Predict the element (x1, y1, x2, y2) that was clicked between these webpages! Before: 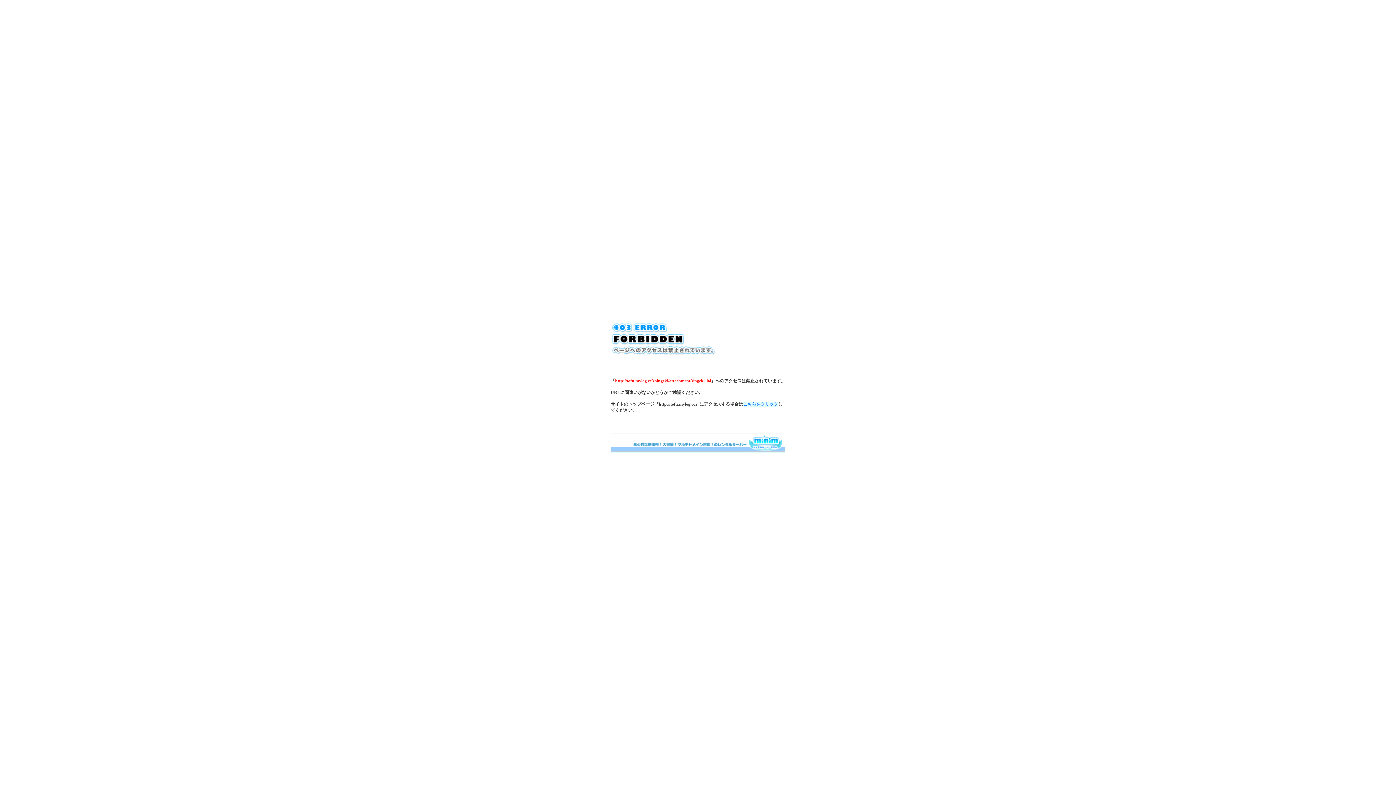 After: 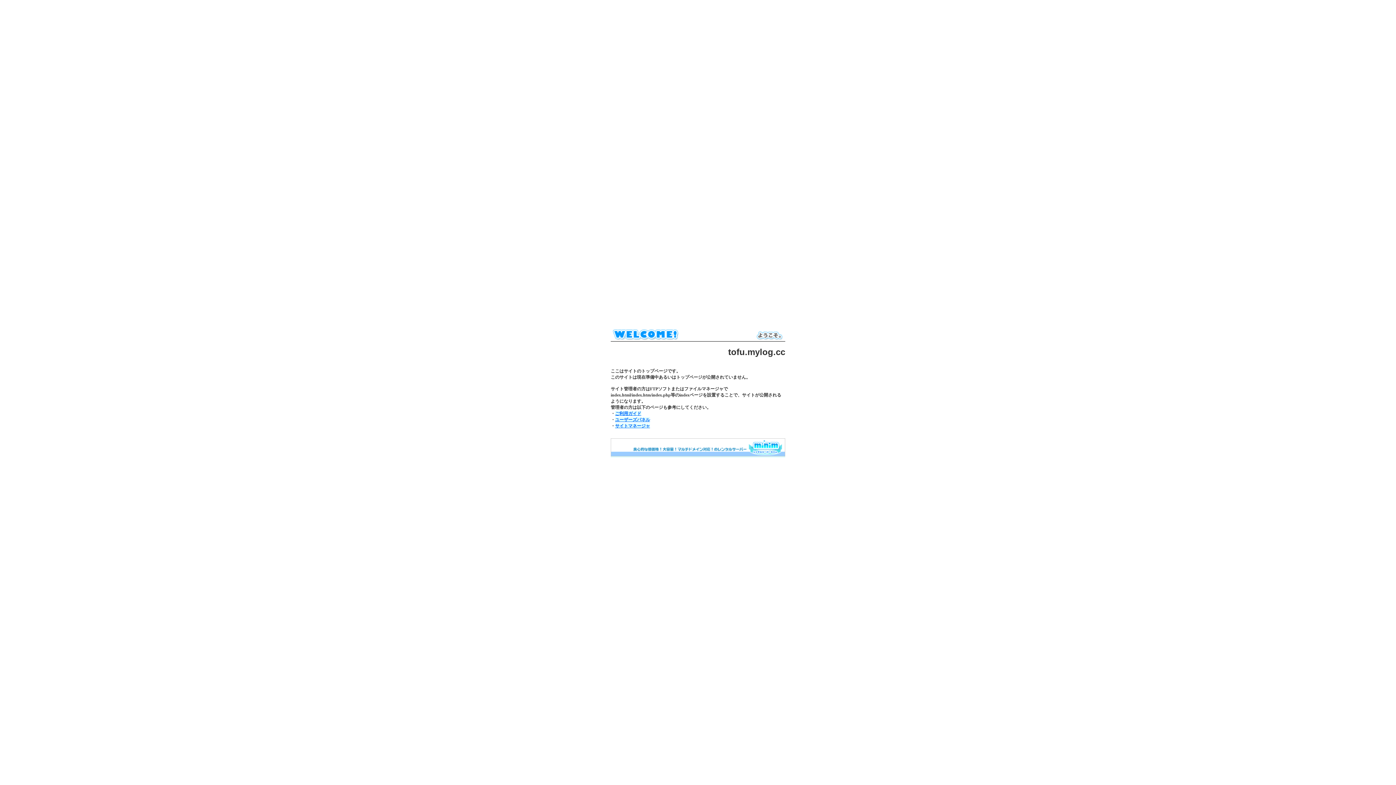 Action: label: こちらをクリック bbox: (743, 401, 778, 406)